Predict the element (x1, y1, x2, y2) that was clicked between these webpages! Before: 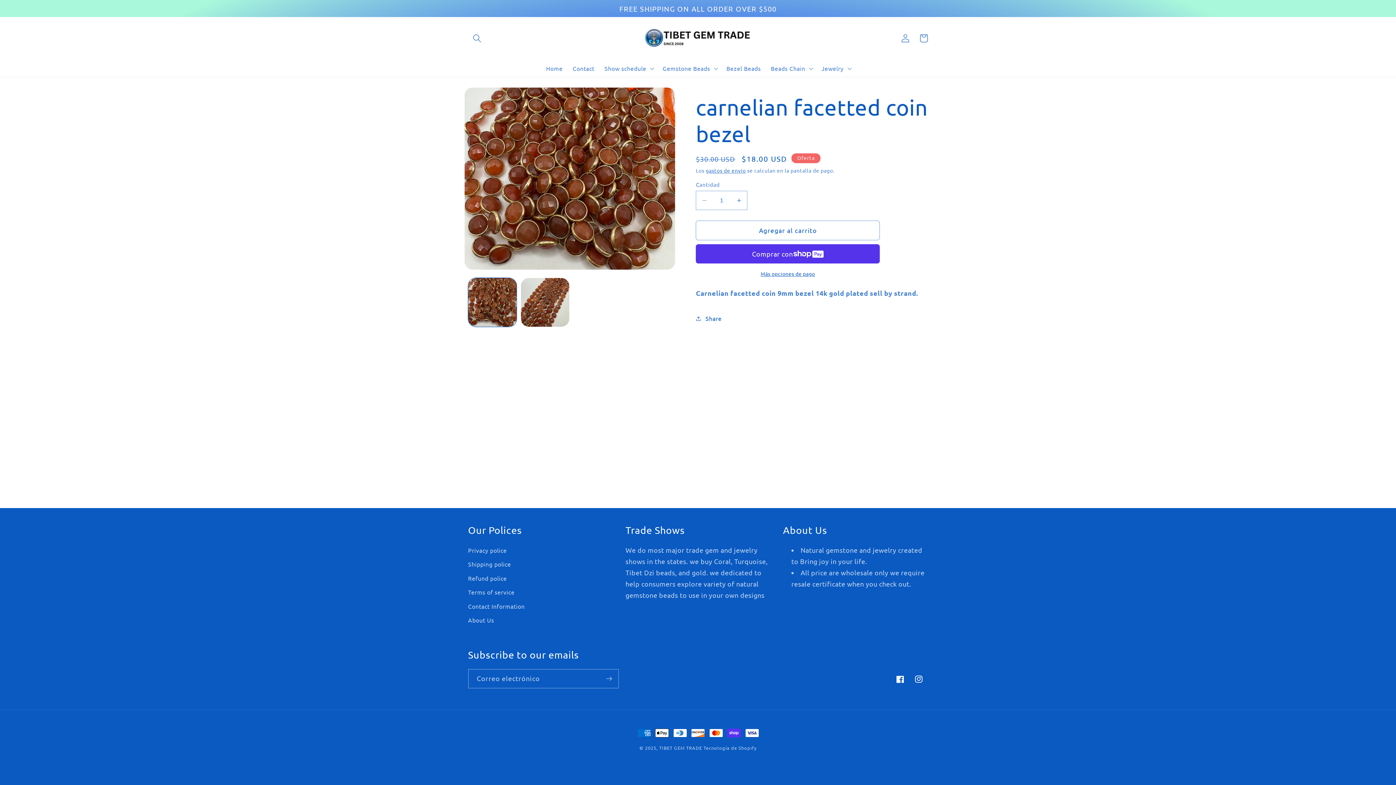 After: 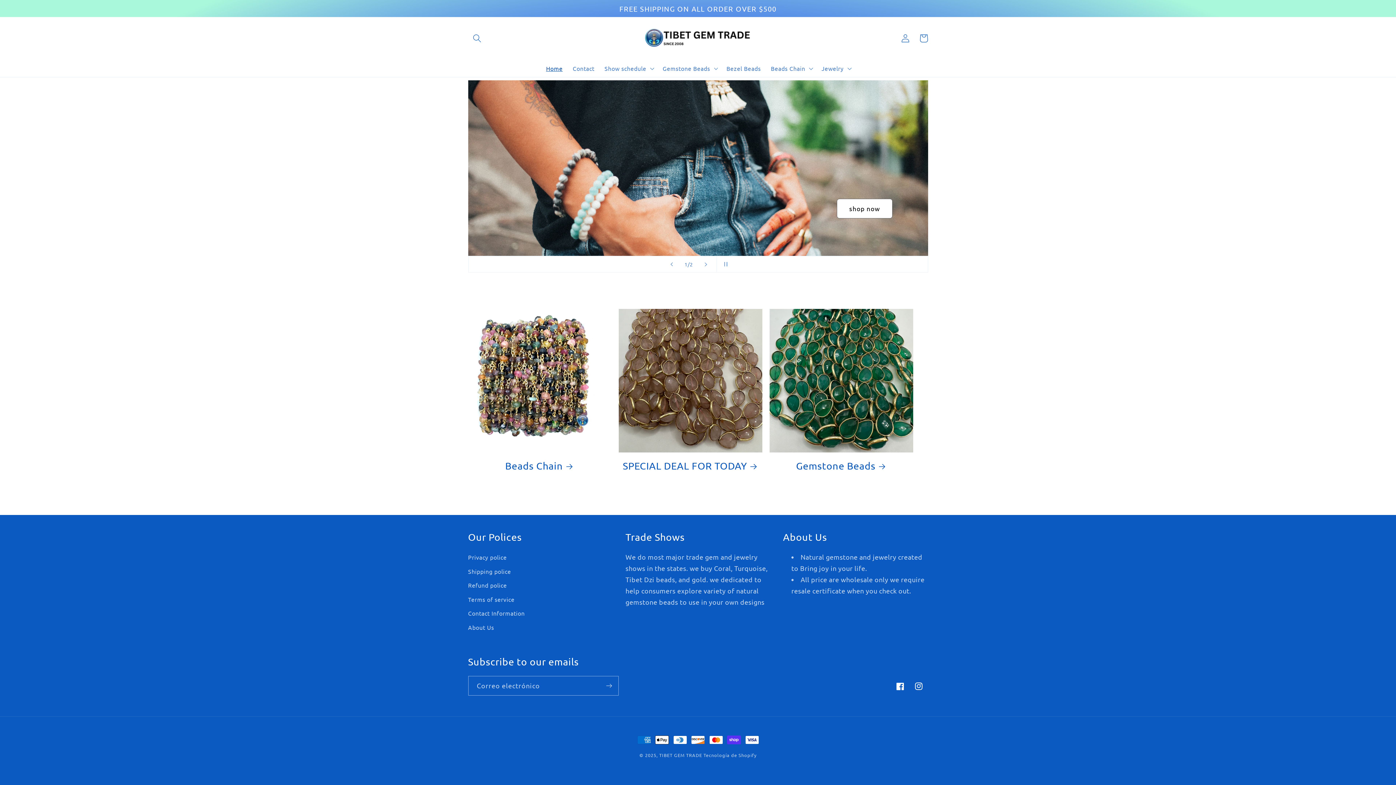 Action: bbox: (659, 745, 703, 751) label: TIBET GEM TRADE 